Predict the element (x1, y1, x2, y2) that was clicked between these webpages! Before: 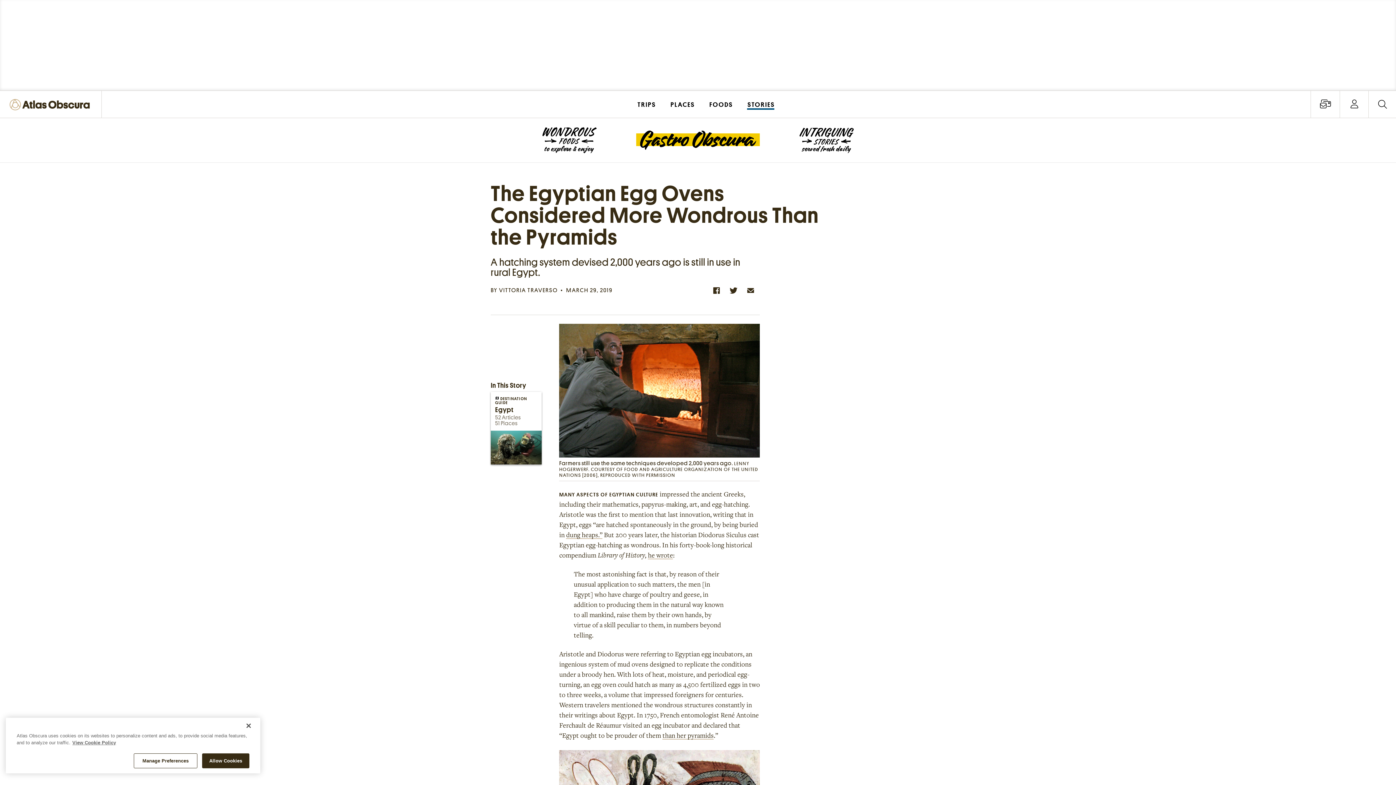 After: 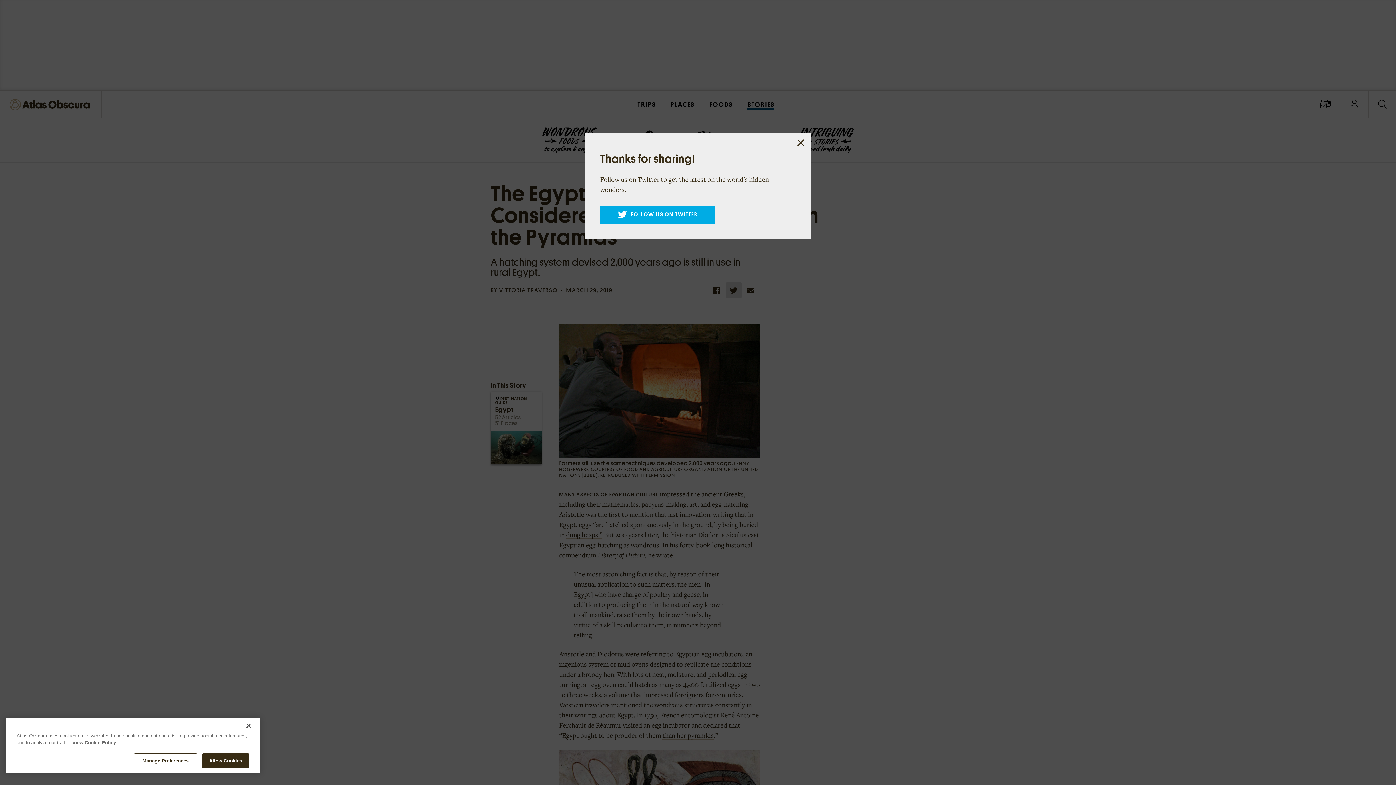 Action: label: Share on Twitter bbox: (725, 282, 741, 298)